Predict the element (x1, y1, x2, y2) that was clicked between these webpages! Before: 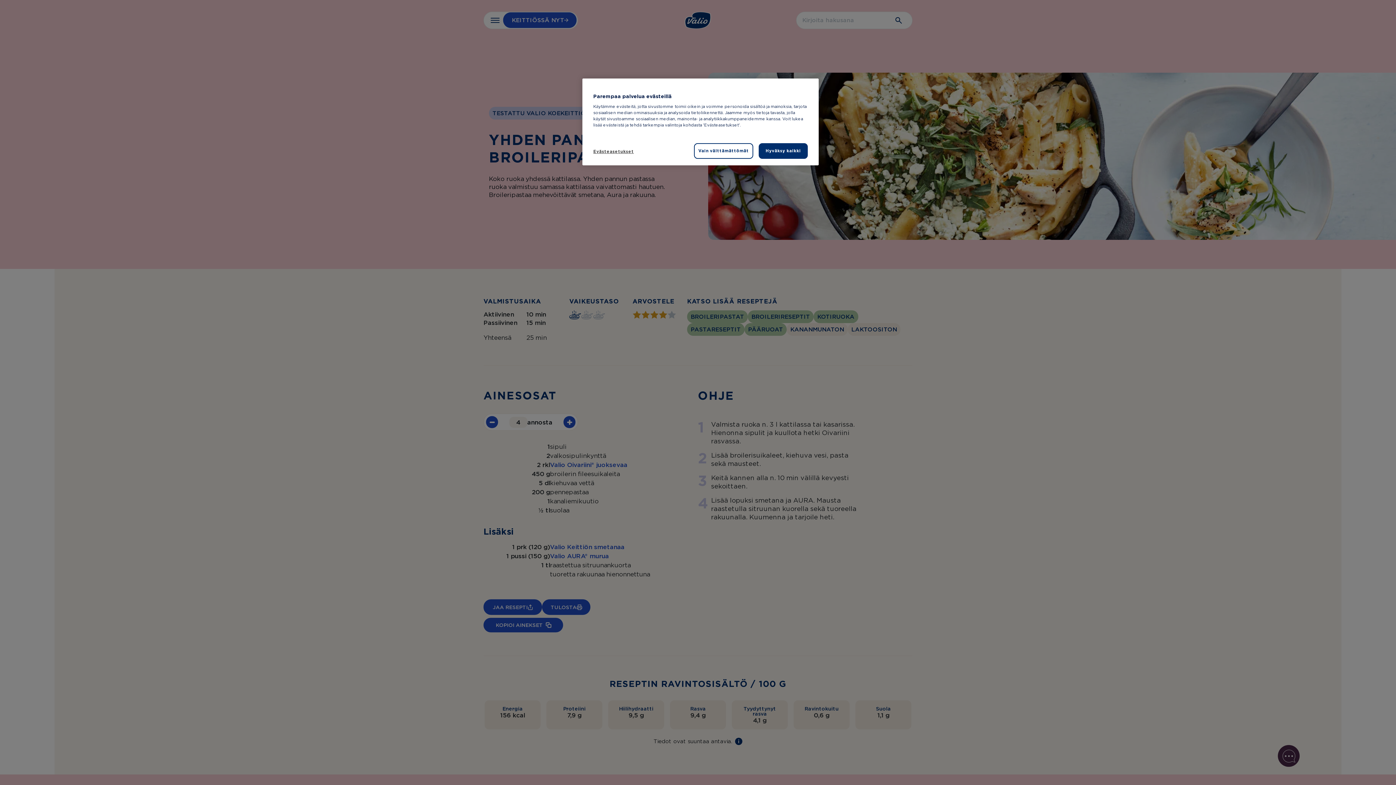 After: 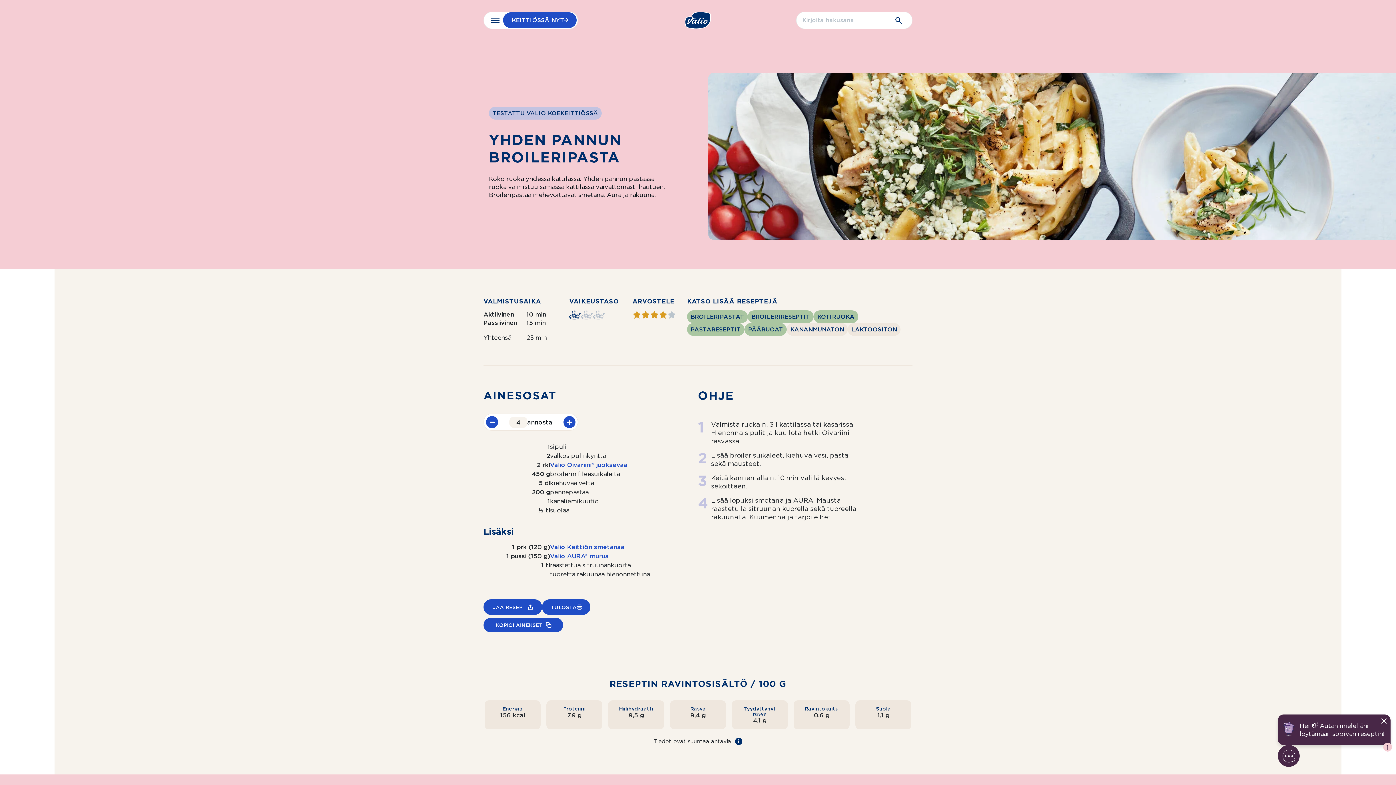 Action: bbox: (758, 143, 808, 158) label: Hyväksy kaikki